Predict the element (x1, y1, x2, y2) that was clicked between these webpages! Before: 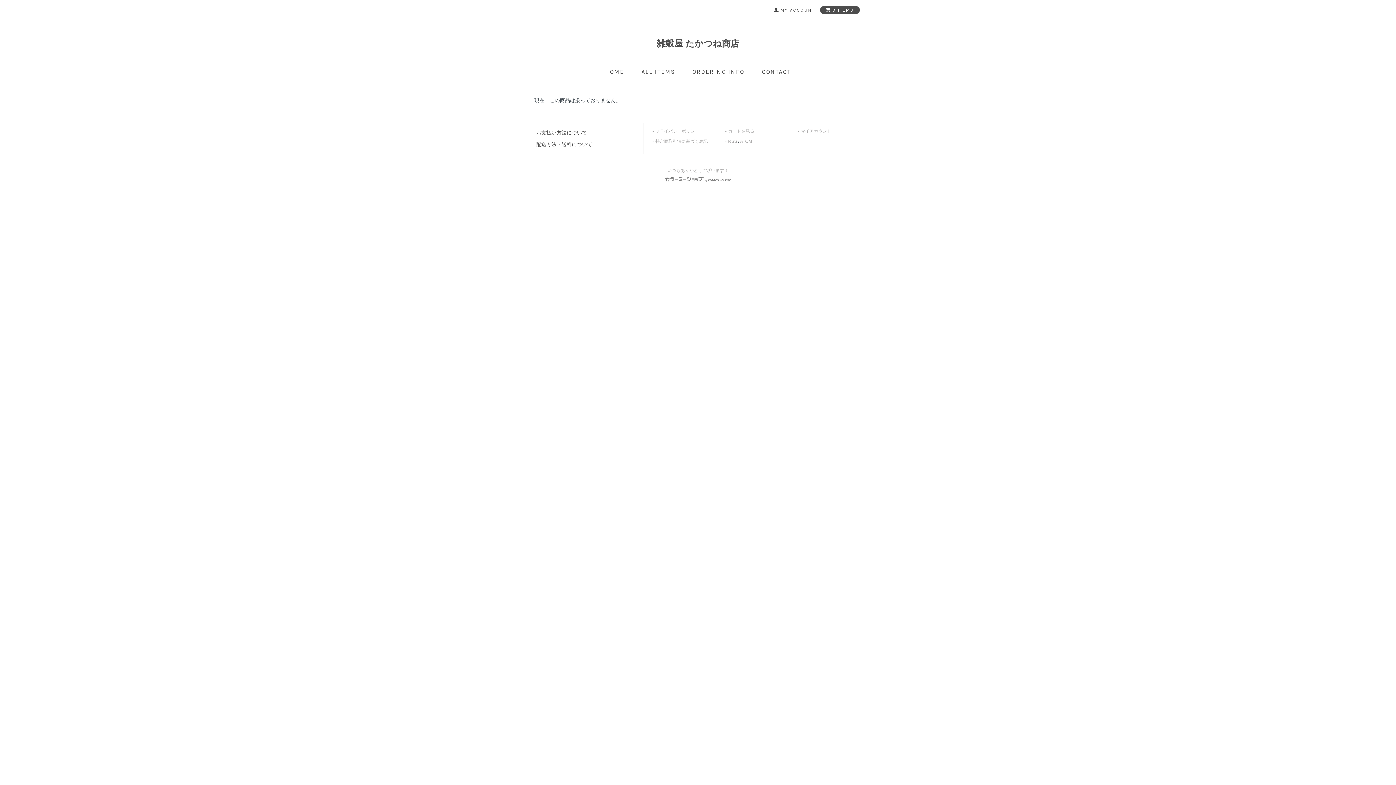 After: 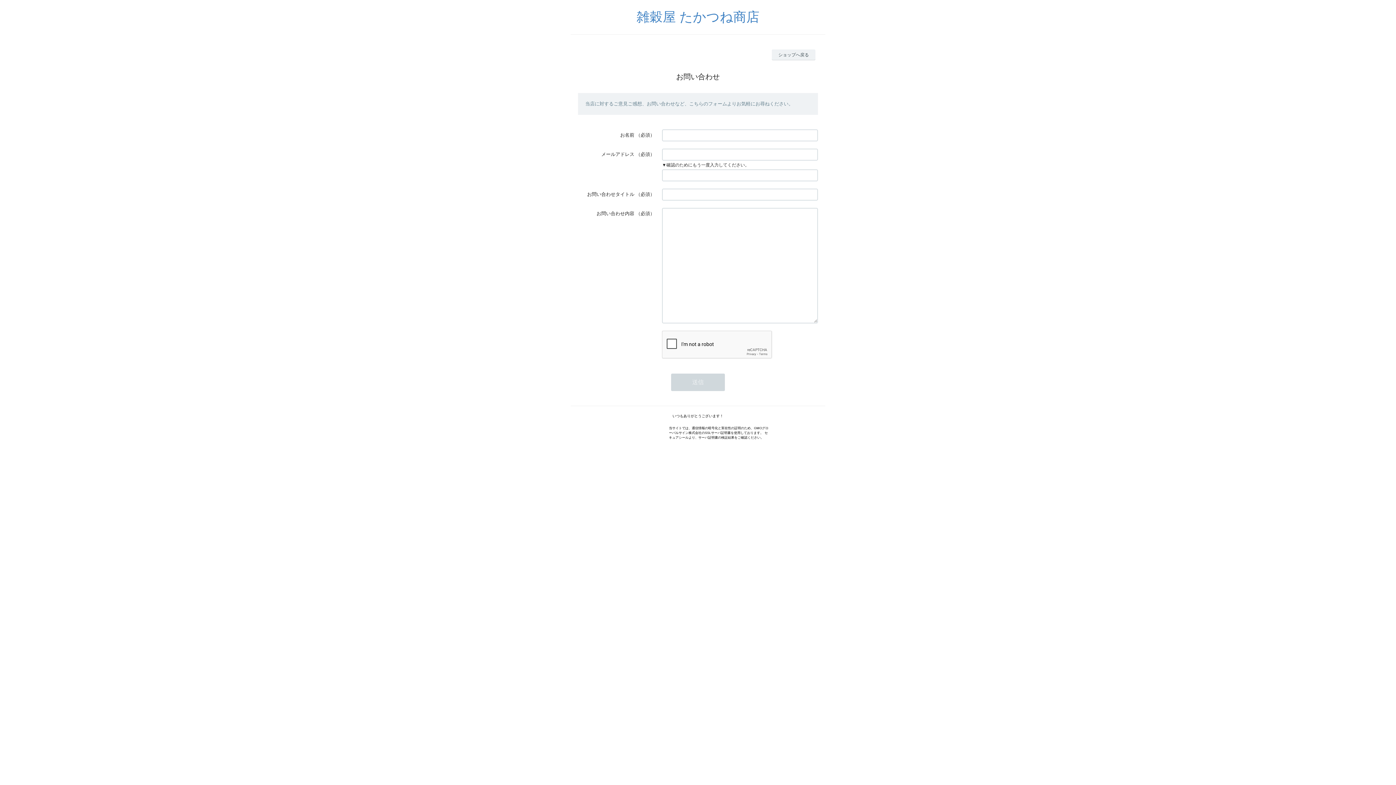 Action: bbox: (762, 68, 791, 75) label: CONTACT